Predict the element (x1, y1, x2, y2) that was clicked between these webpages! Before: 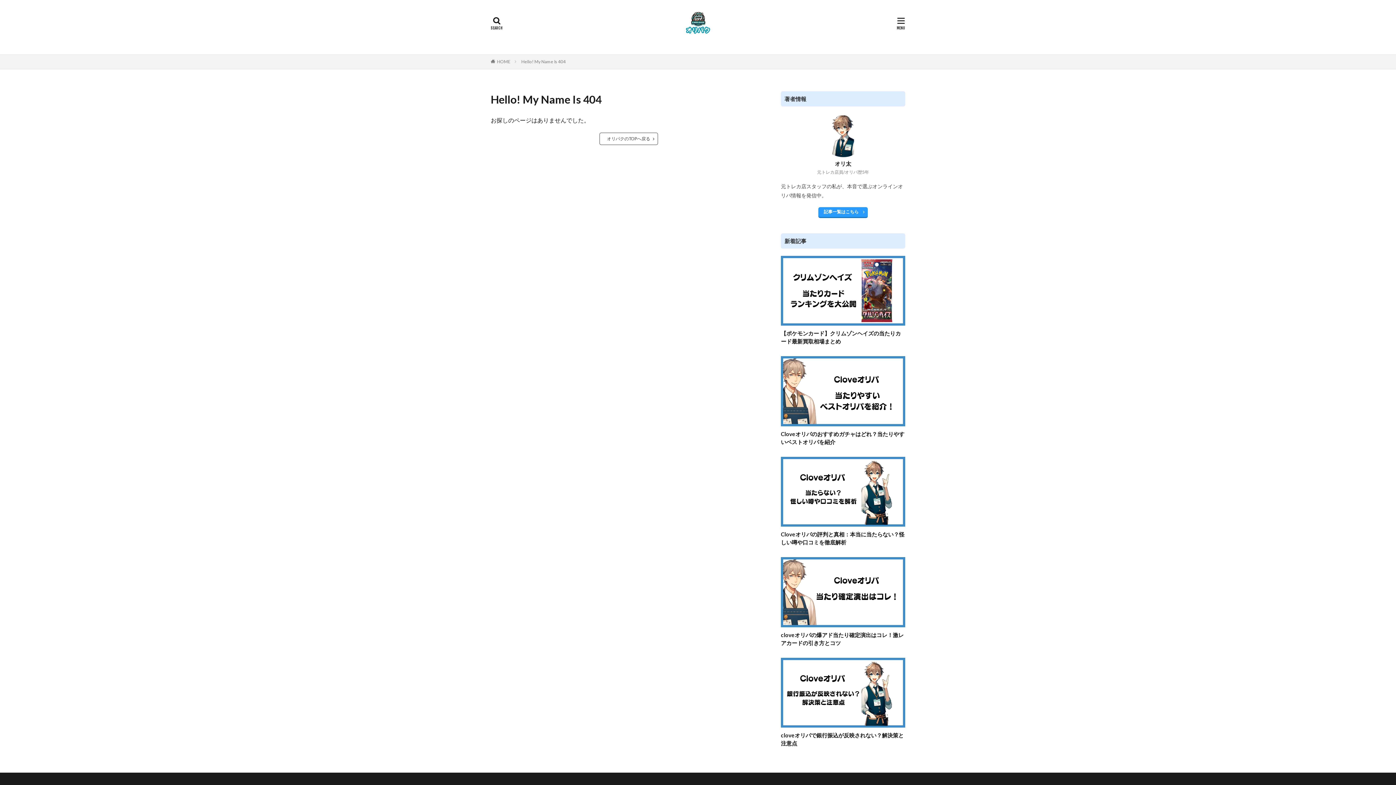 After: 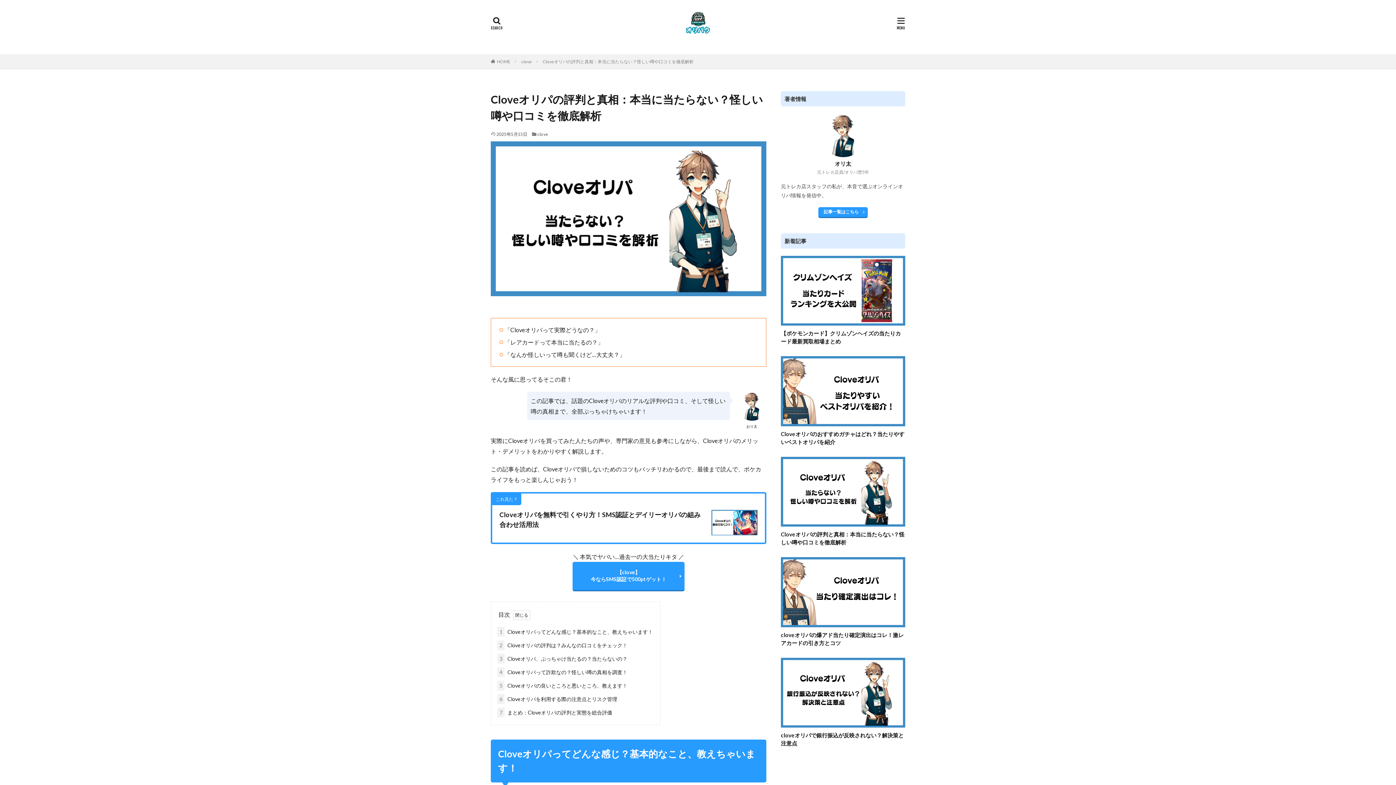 Action: label: Cloveオリパの評判と真相：本当に当たらない？怪しい噂や口コミを徹底解析 bbox: (781, 530, 905, 546)